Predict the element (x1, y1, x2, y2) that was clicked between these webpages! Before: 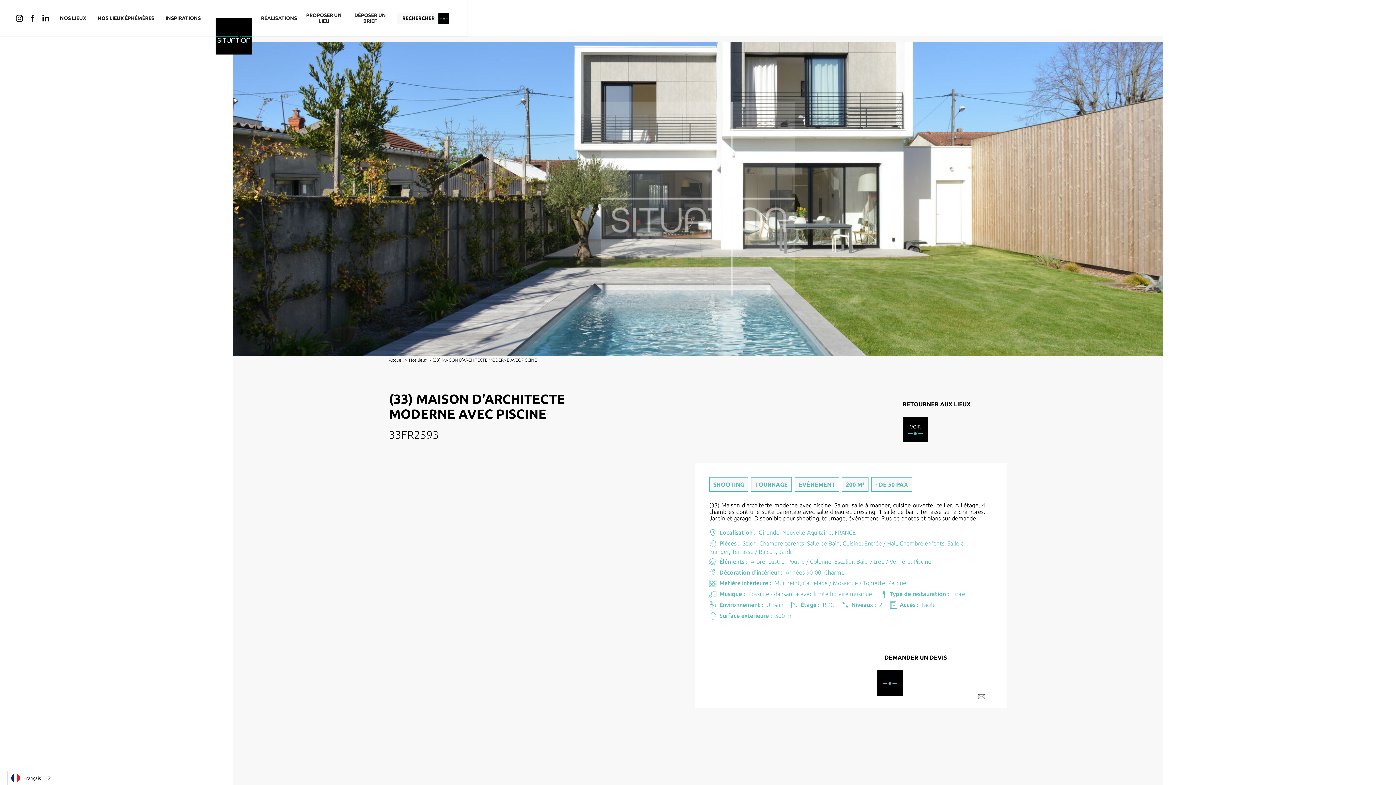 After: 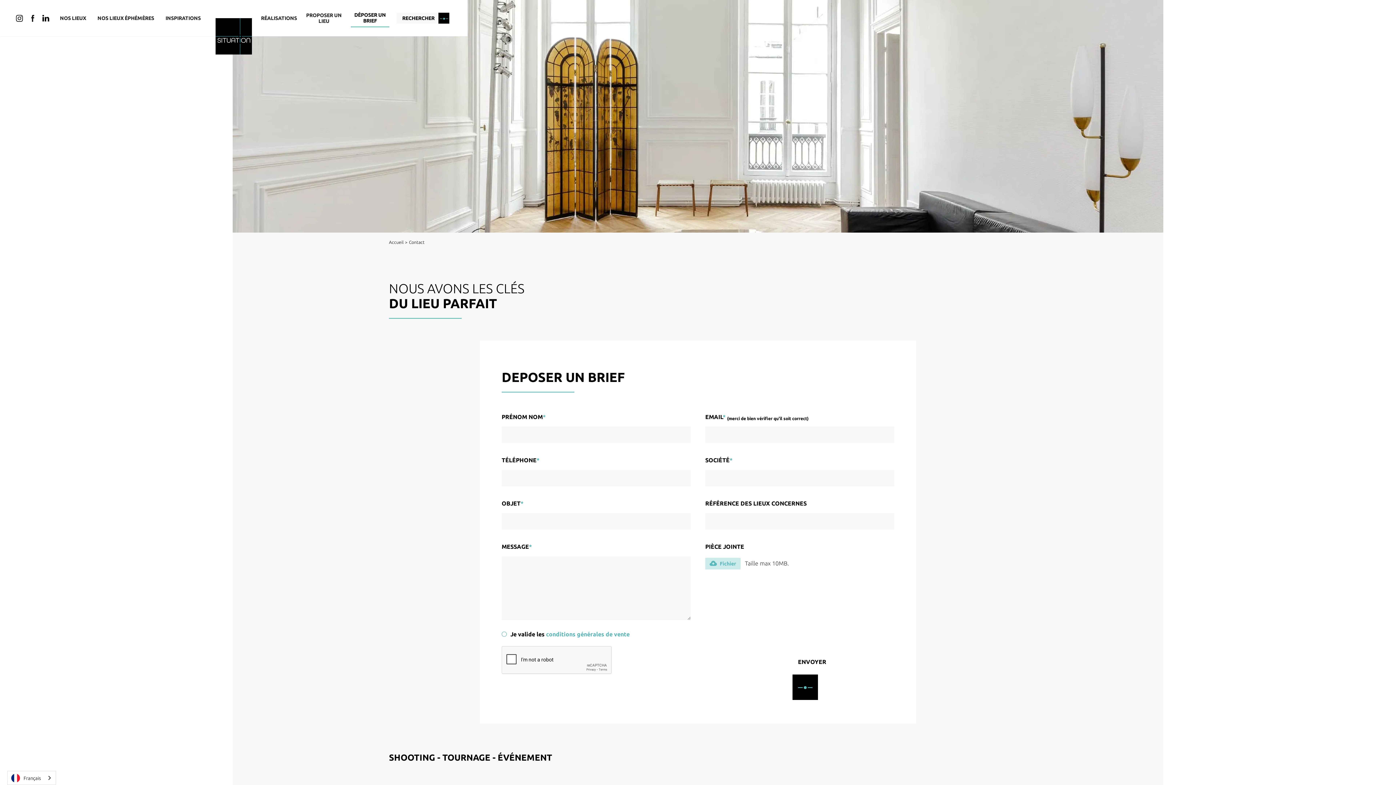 Action: label: DÉPOSER UN BRIEF bbox: (350, 9, 389, 26)